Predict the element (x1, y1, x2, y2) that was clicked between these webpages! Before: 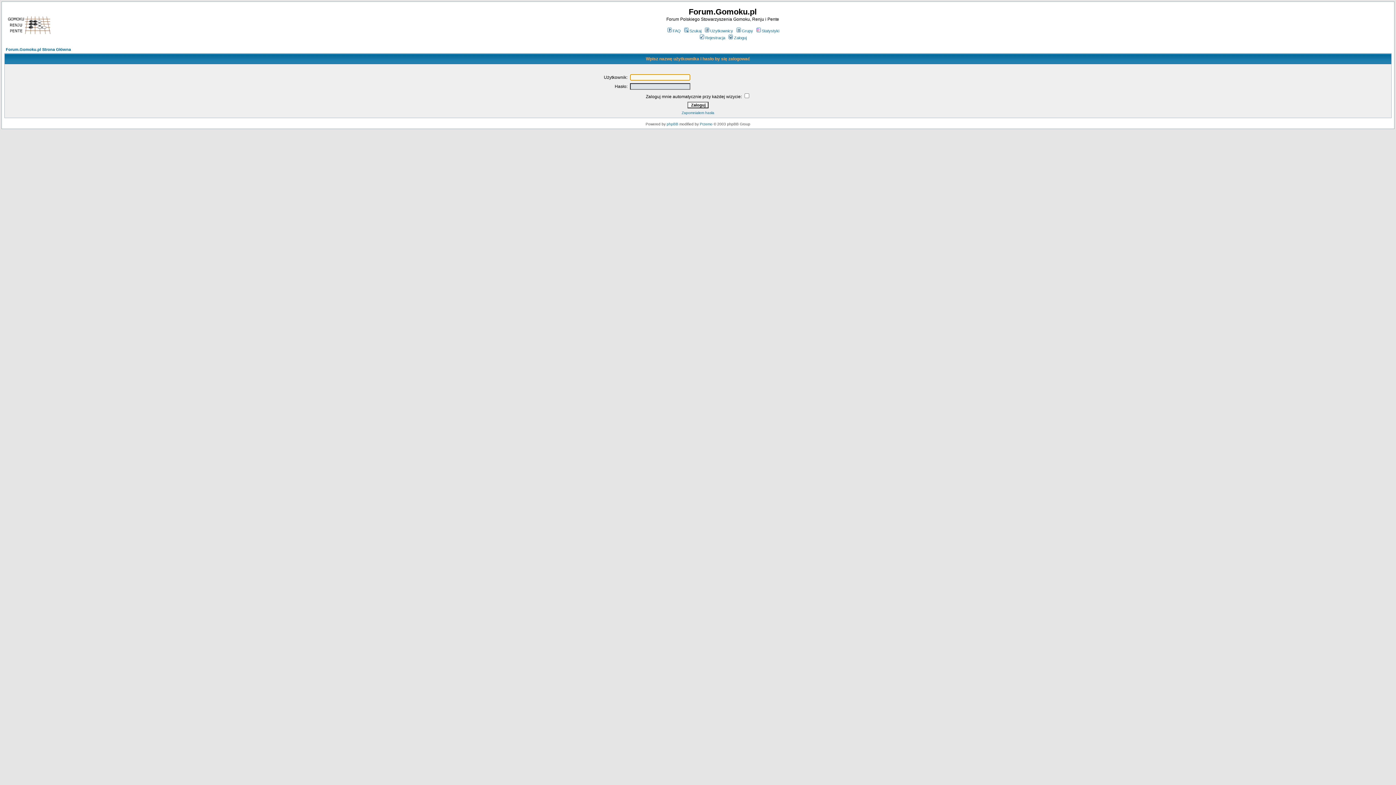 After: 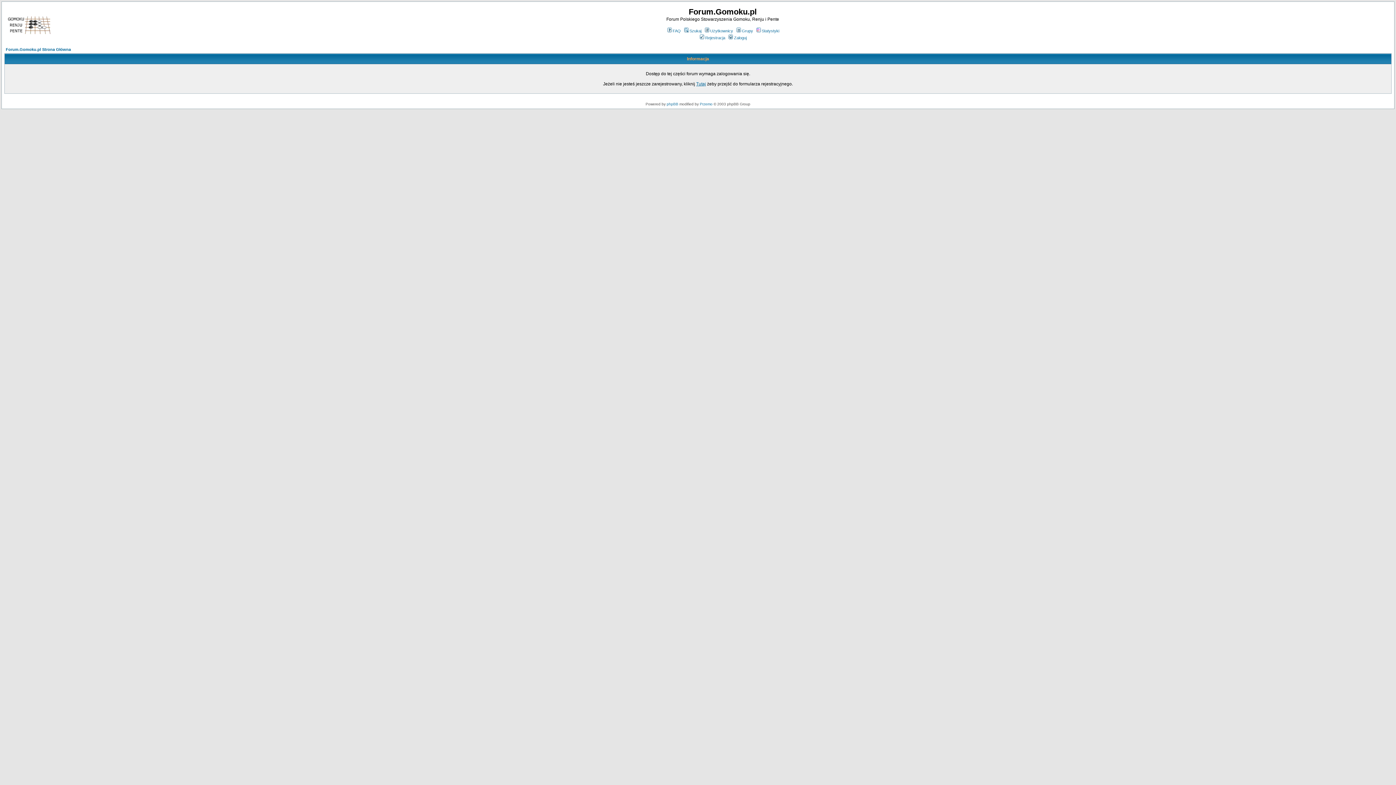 Action: label: Użytkownicy bbox: (703, 28, 733, 33)